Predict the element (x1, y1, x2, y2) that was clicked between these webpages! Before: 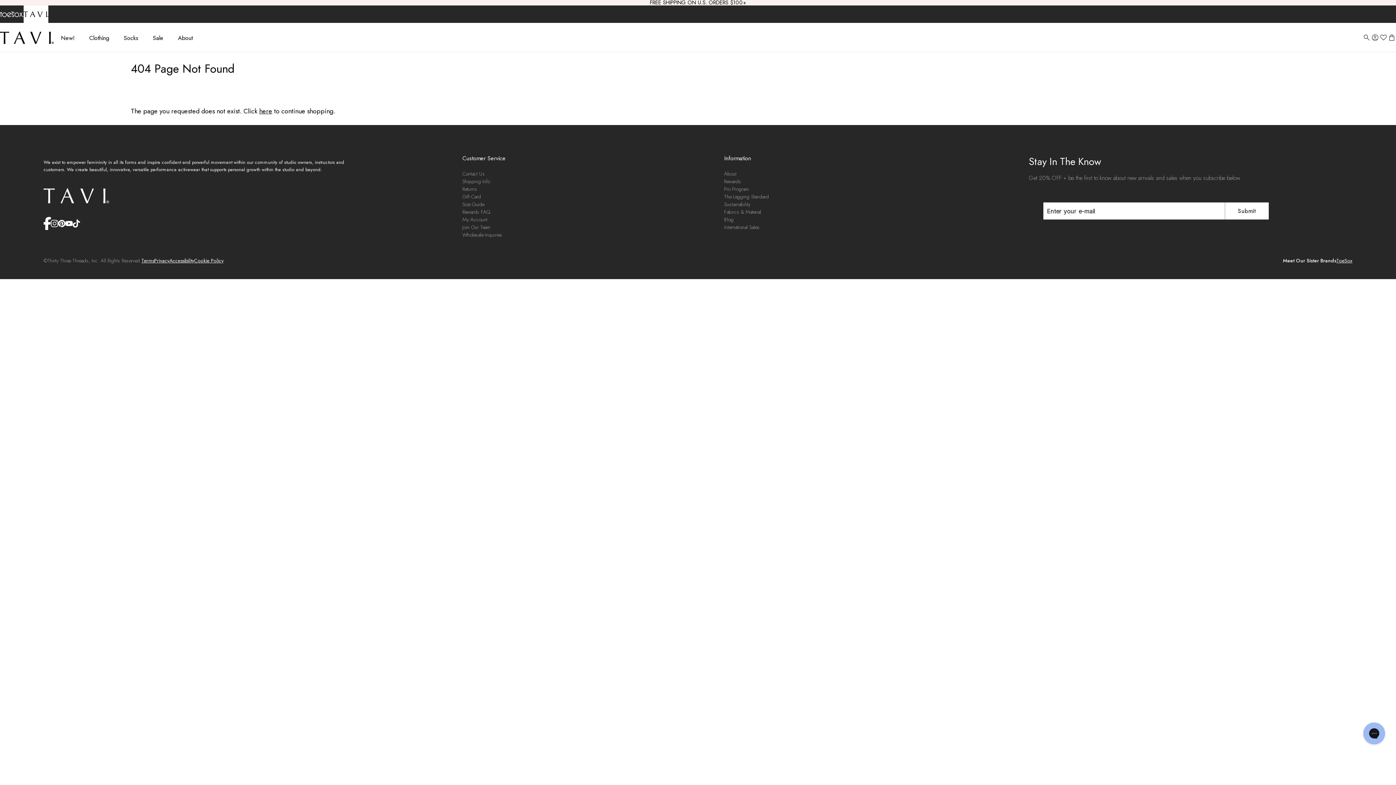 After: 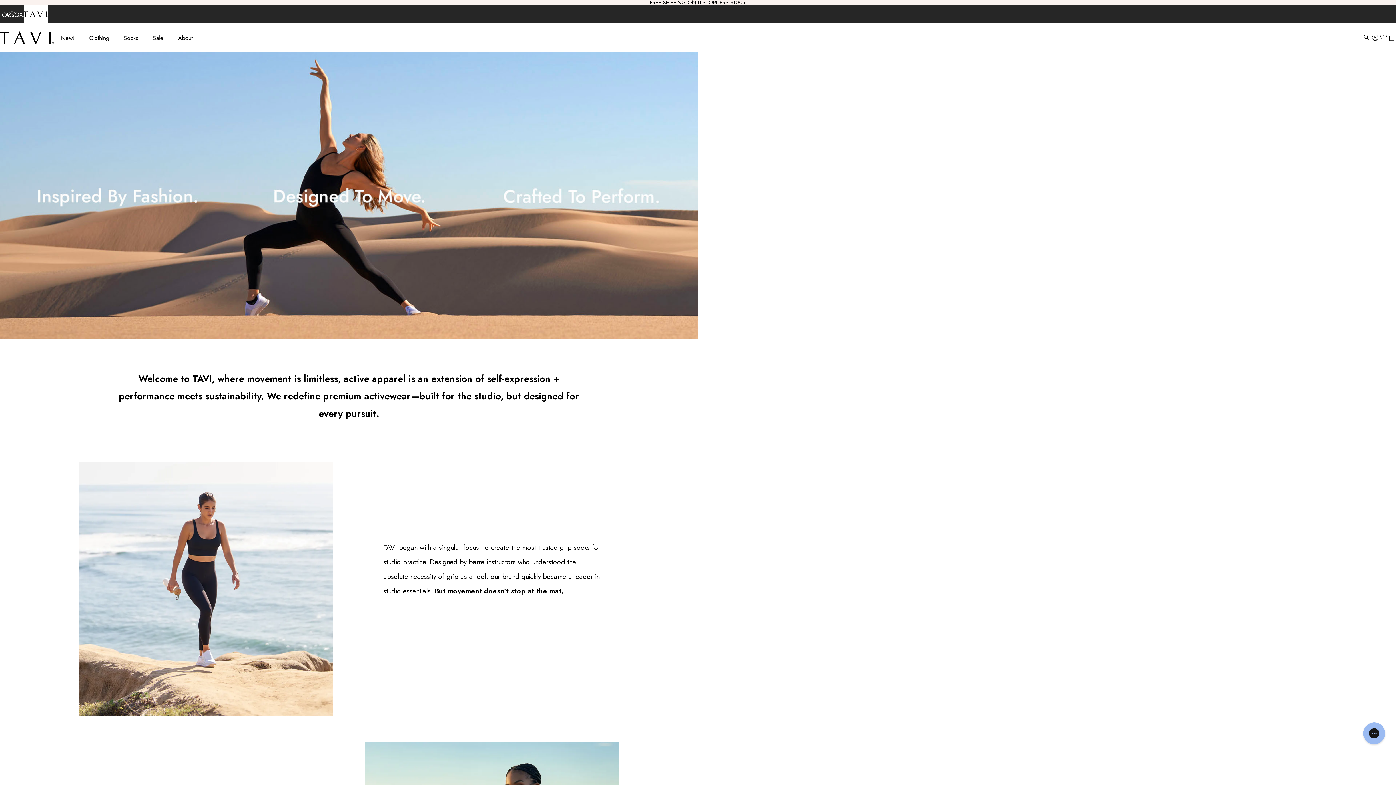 Action: label: About bbox: (178, 33, 192, 42)